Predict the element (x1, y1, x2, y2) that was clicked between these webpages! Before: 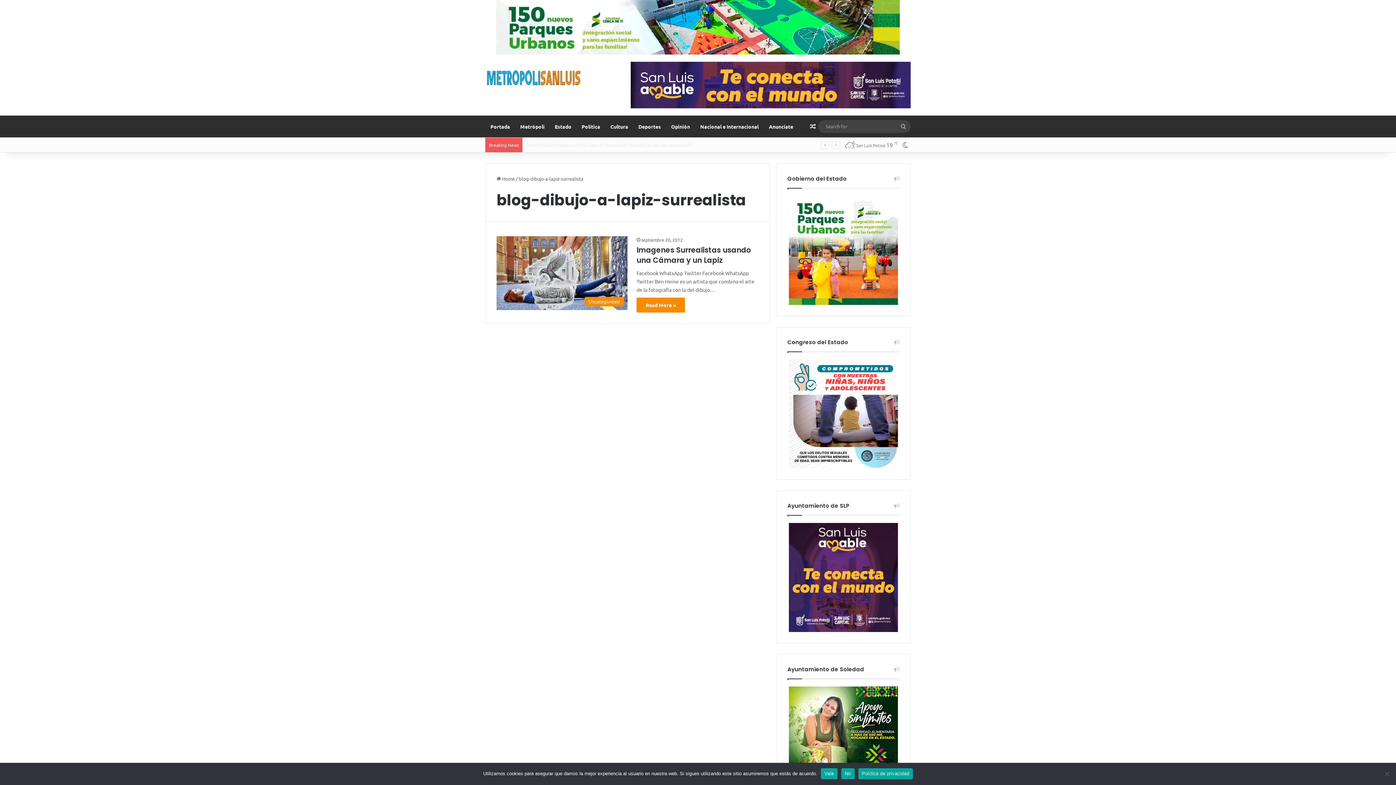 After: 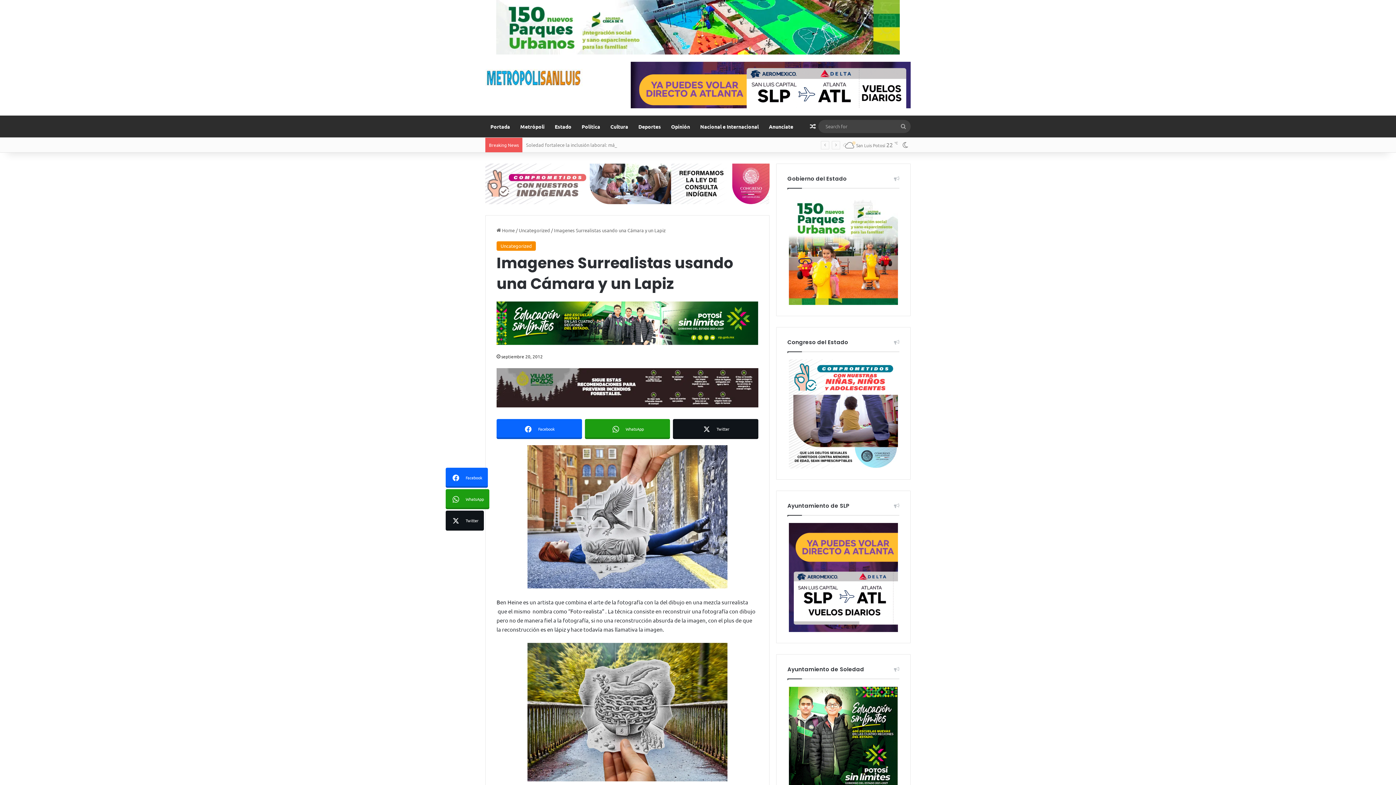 Action: bbox: (636, 245, 751, 265) label: Imagenes Surrealistas usando una Cámara y un Lapiz